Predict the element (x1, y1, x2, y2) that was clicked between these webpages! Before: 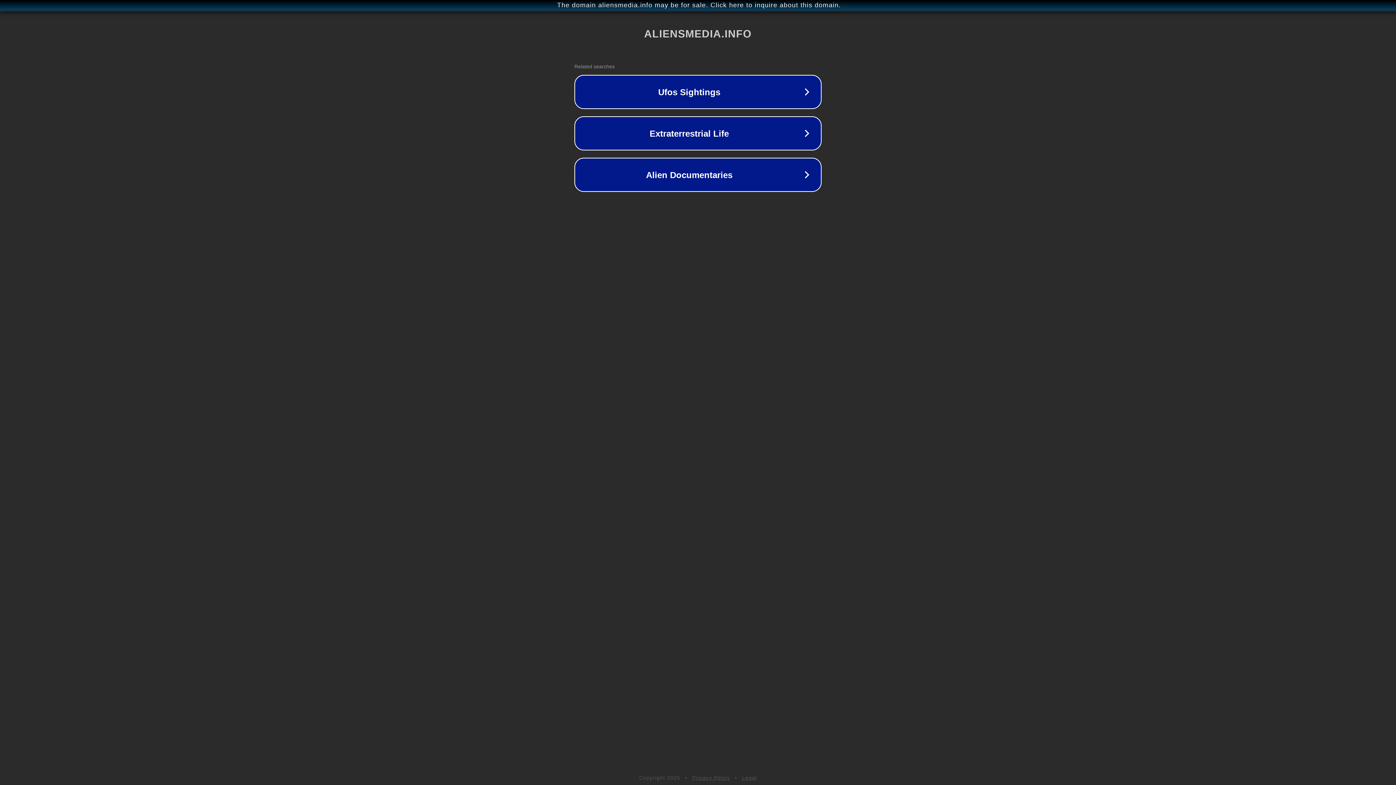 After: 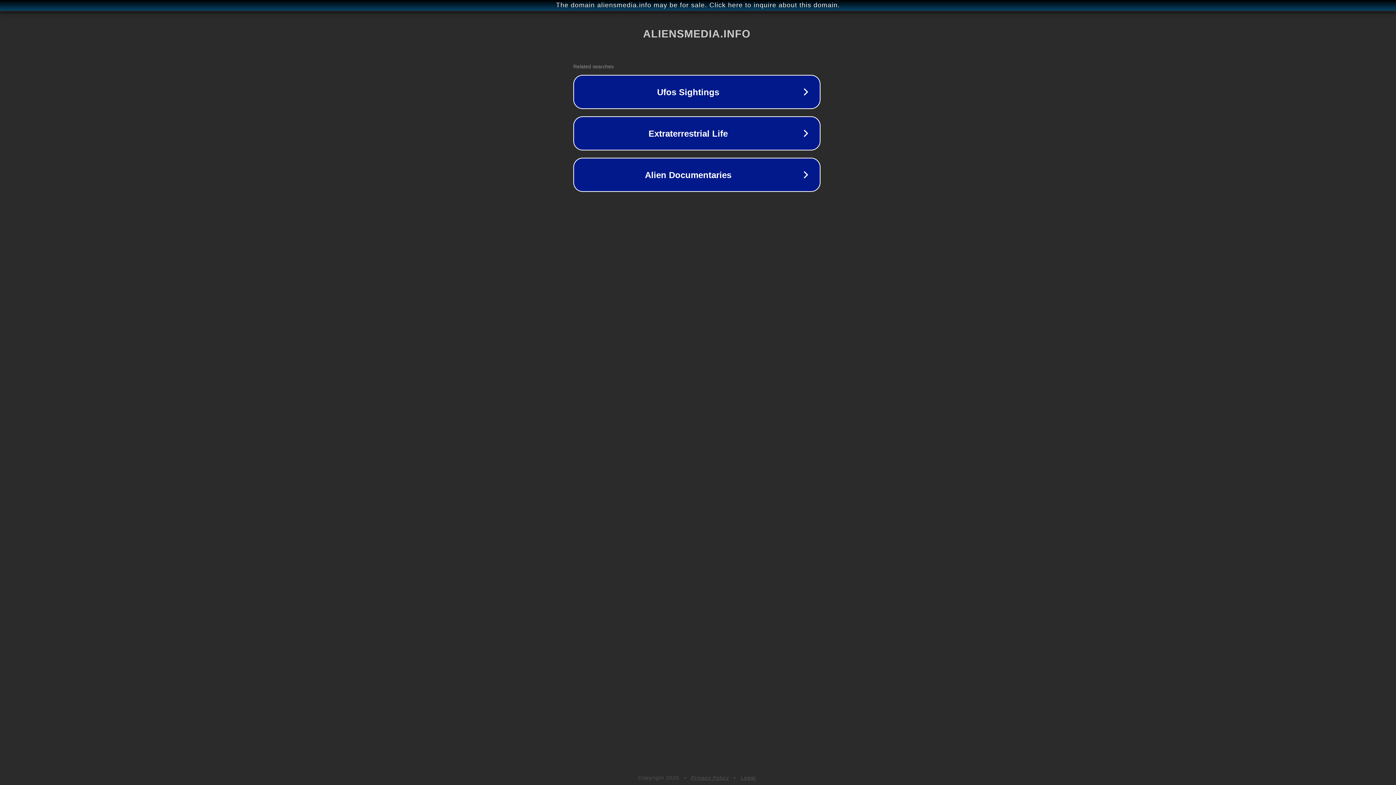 Action: label: The domain aliensmedia.info may be for sale. Click here to inquire about this domain. bbox: (1, 1, 1397, 9)